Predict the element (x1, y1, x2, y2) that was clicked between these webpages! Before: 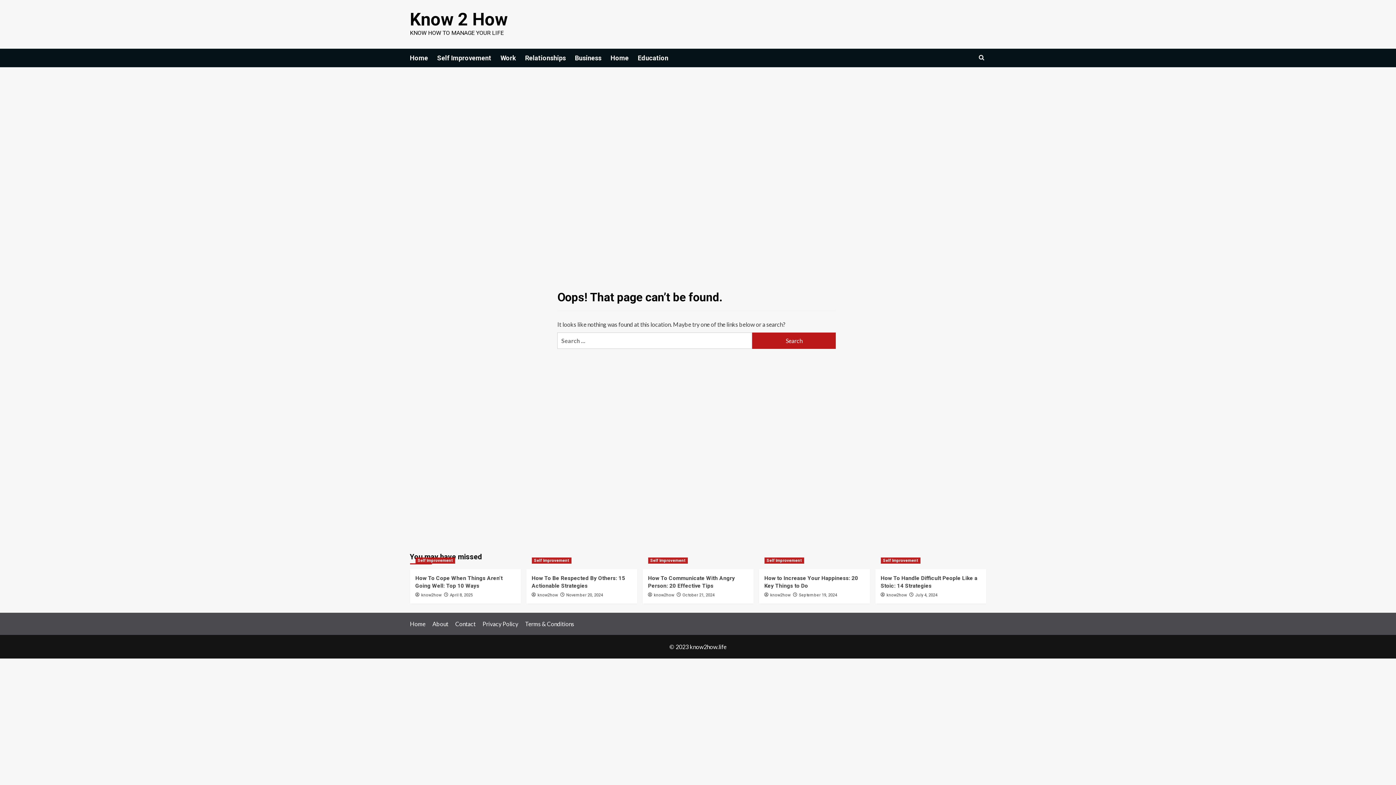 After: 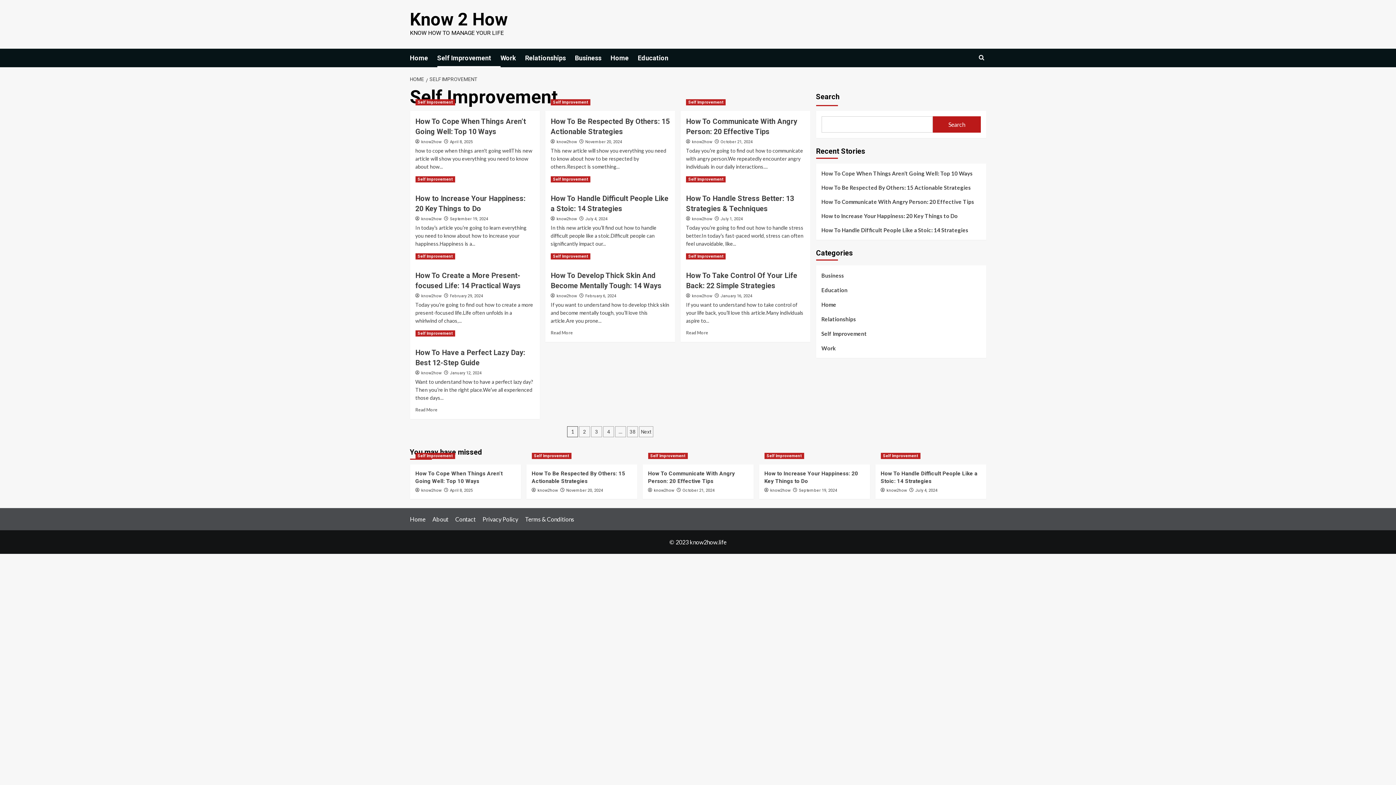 Action: bbox: (437, 48, 500, 67) label: Self Improvement